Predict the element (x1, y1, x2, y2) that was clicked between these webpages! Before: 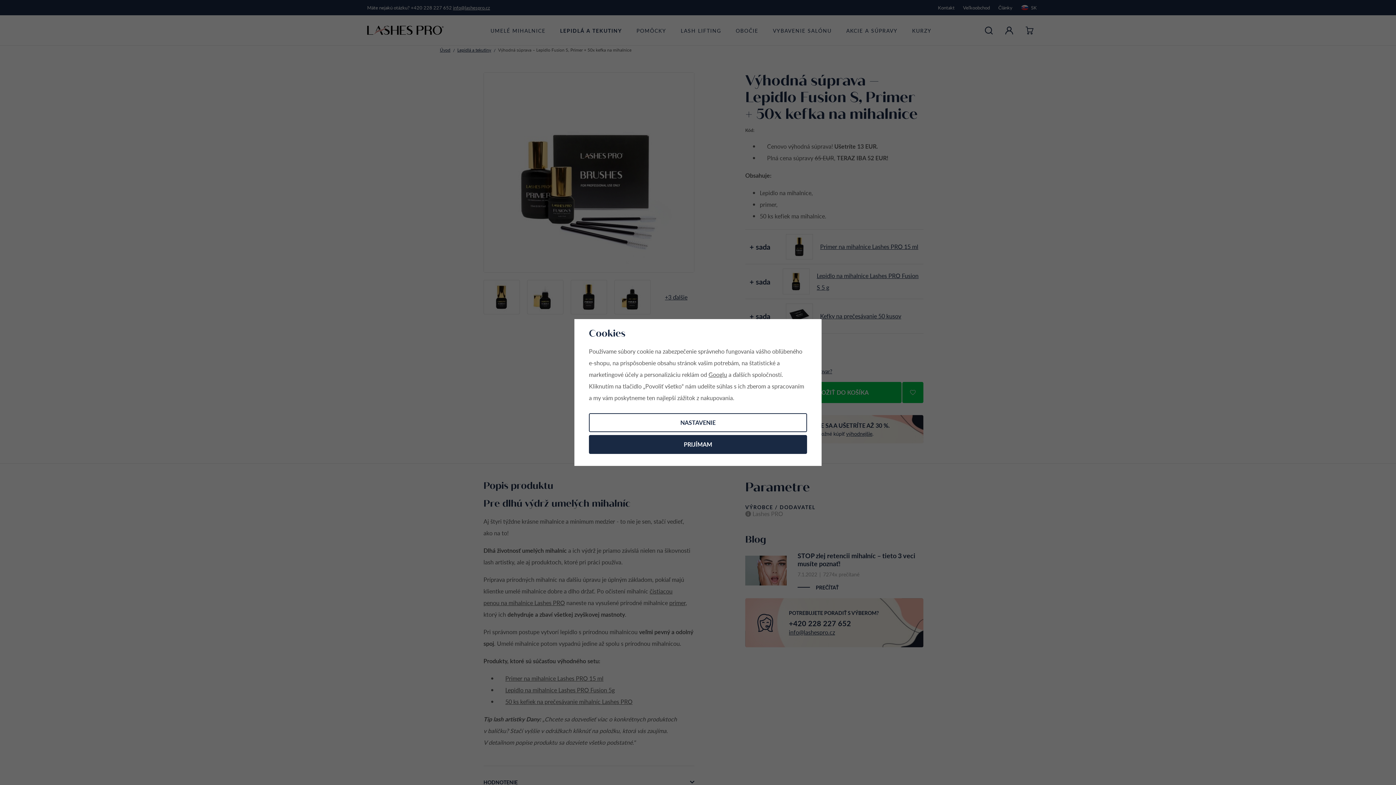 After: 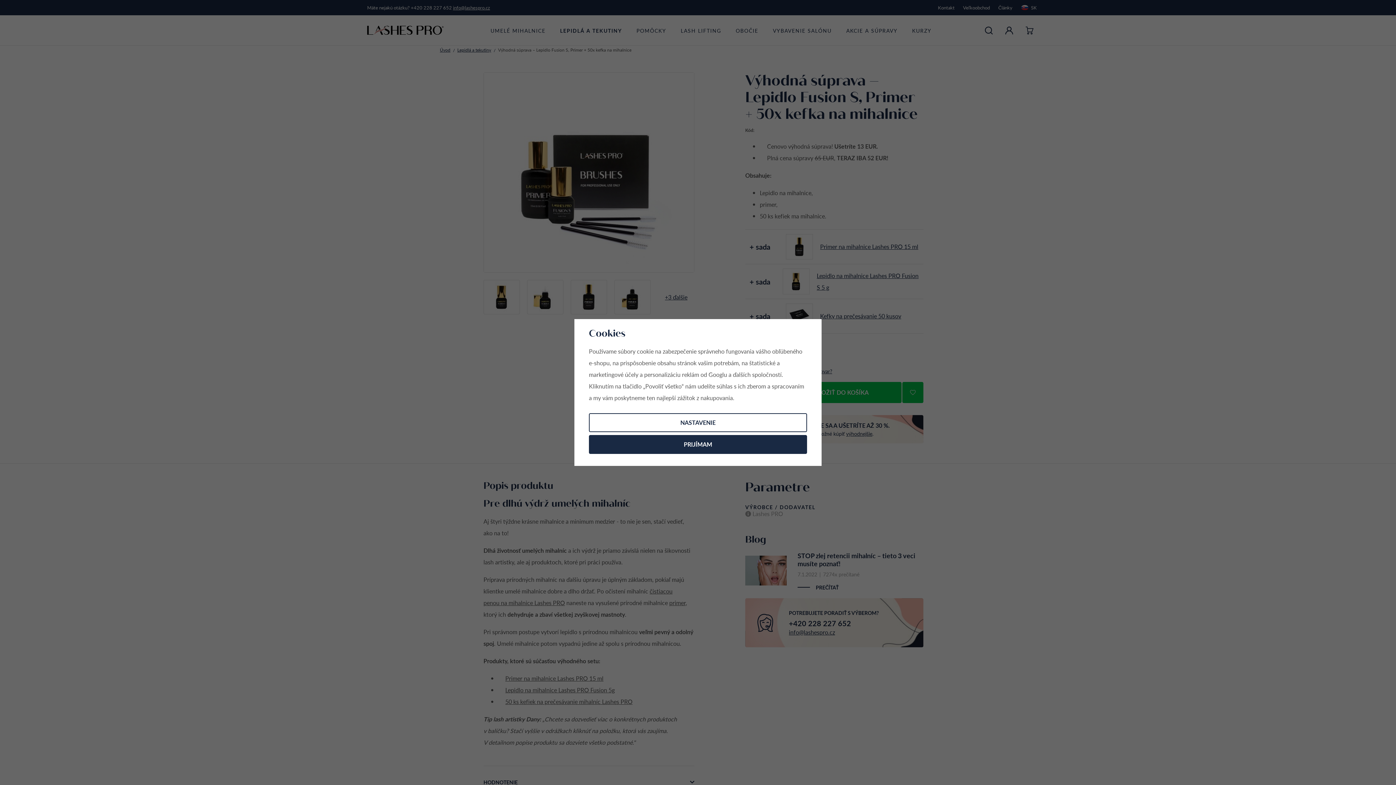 Action: label: Googlu bbox: (708, 370, 727, 379)